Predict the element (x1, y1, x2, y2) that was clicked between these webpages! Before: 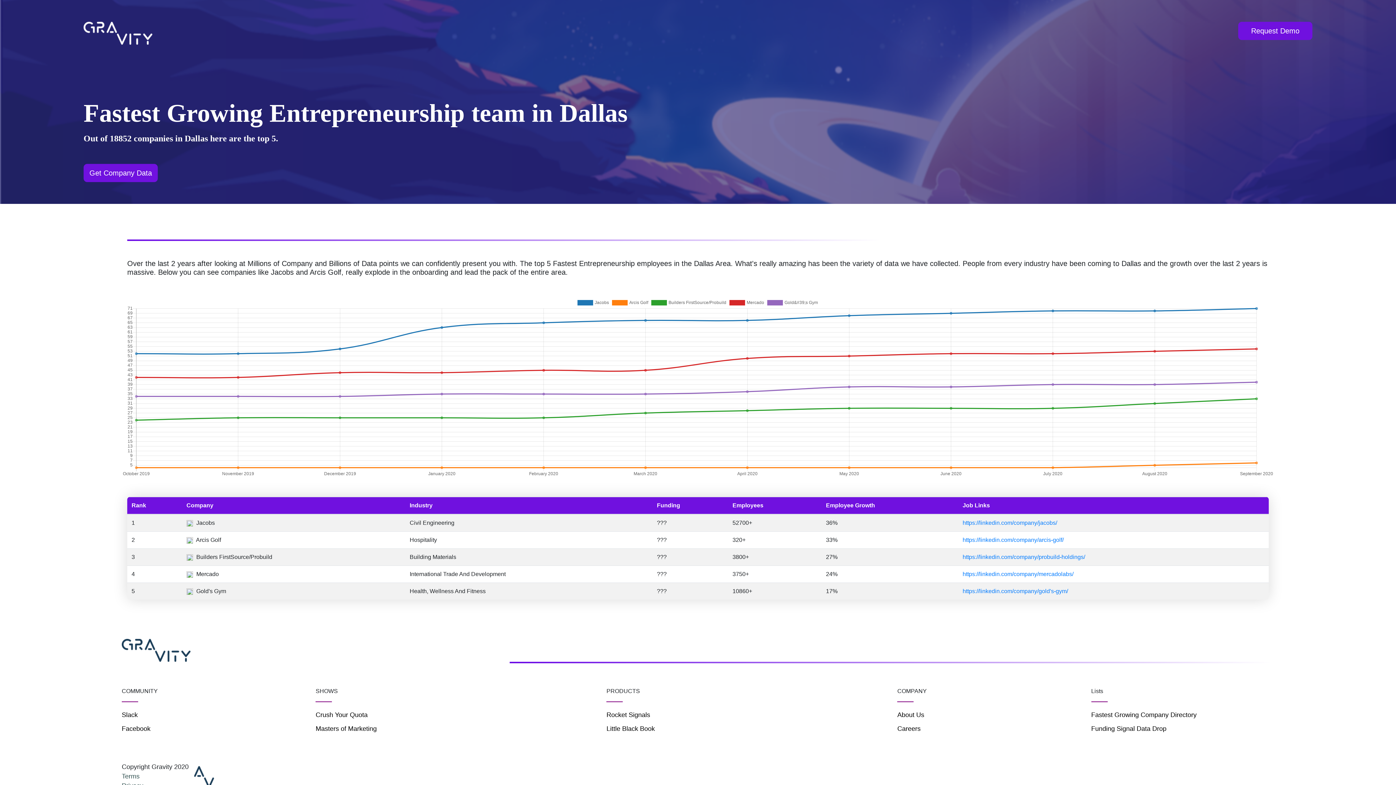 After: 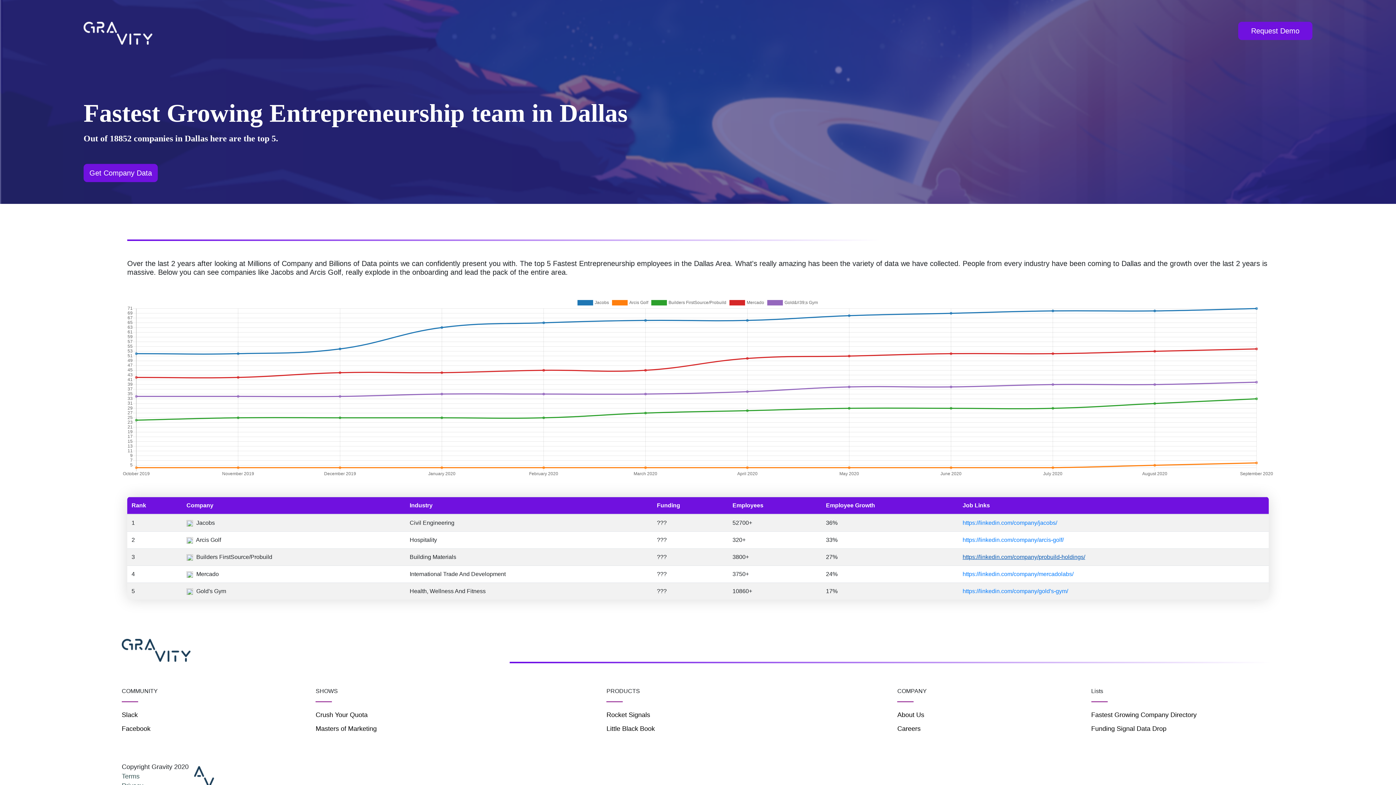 Action: bbox: (962, 554, 1085, 560) label: https://linkedin.com/company/probuild-holdings/